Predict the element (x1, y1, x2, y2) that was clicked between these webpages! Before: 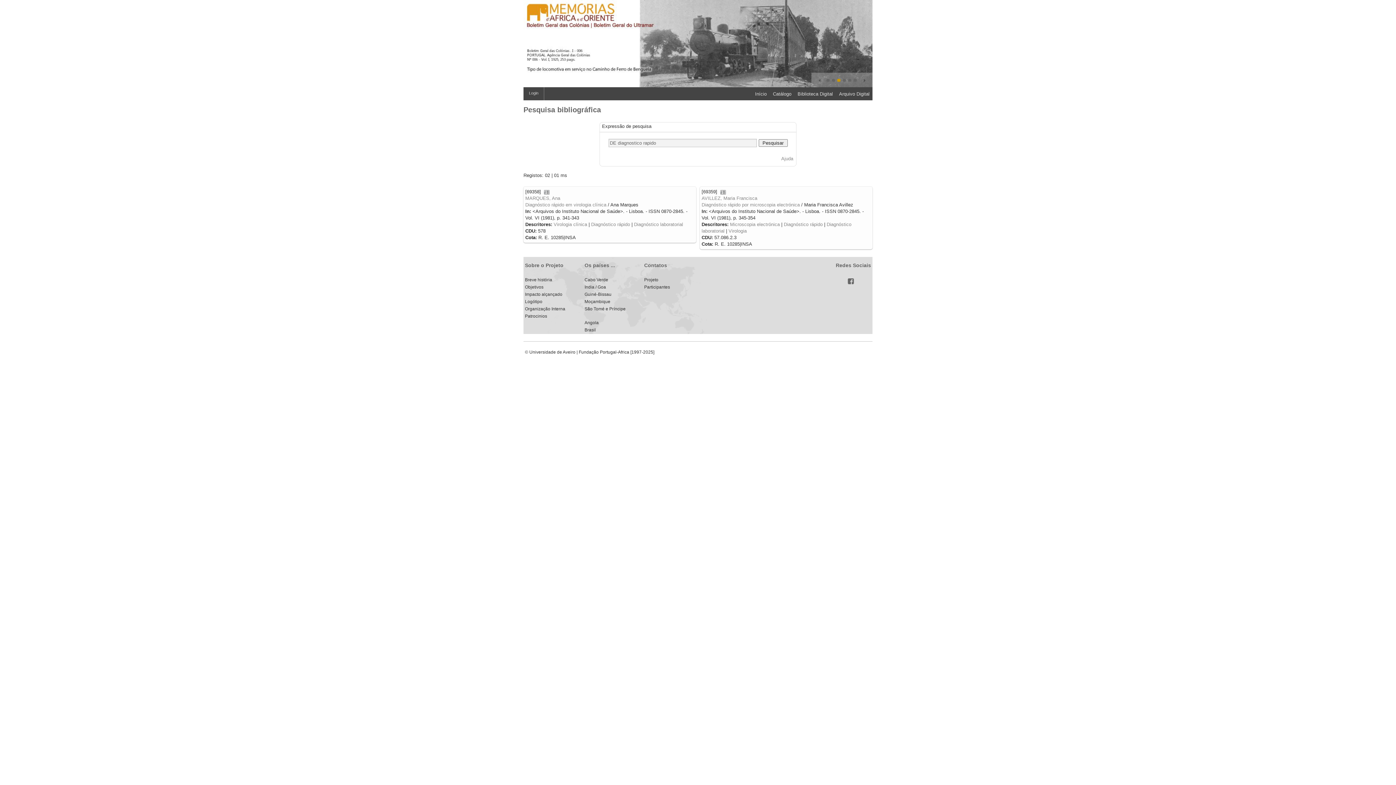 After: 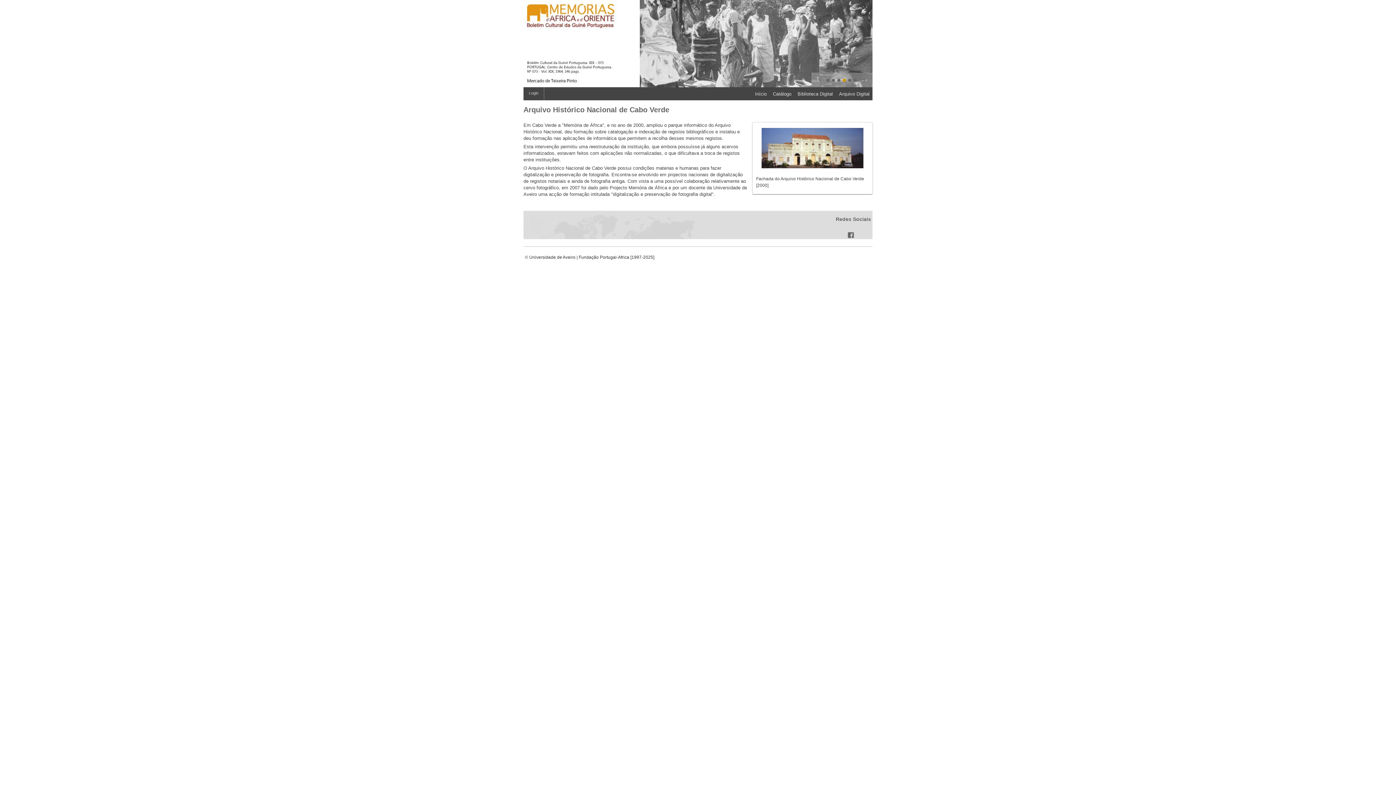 Action: bbox: (584, 277, 608, 282) label: Cabo Verde